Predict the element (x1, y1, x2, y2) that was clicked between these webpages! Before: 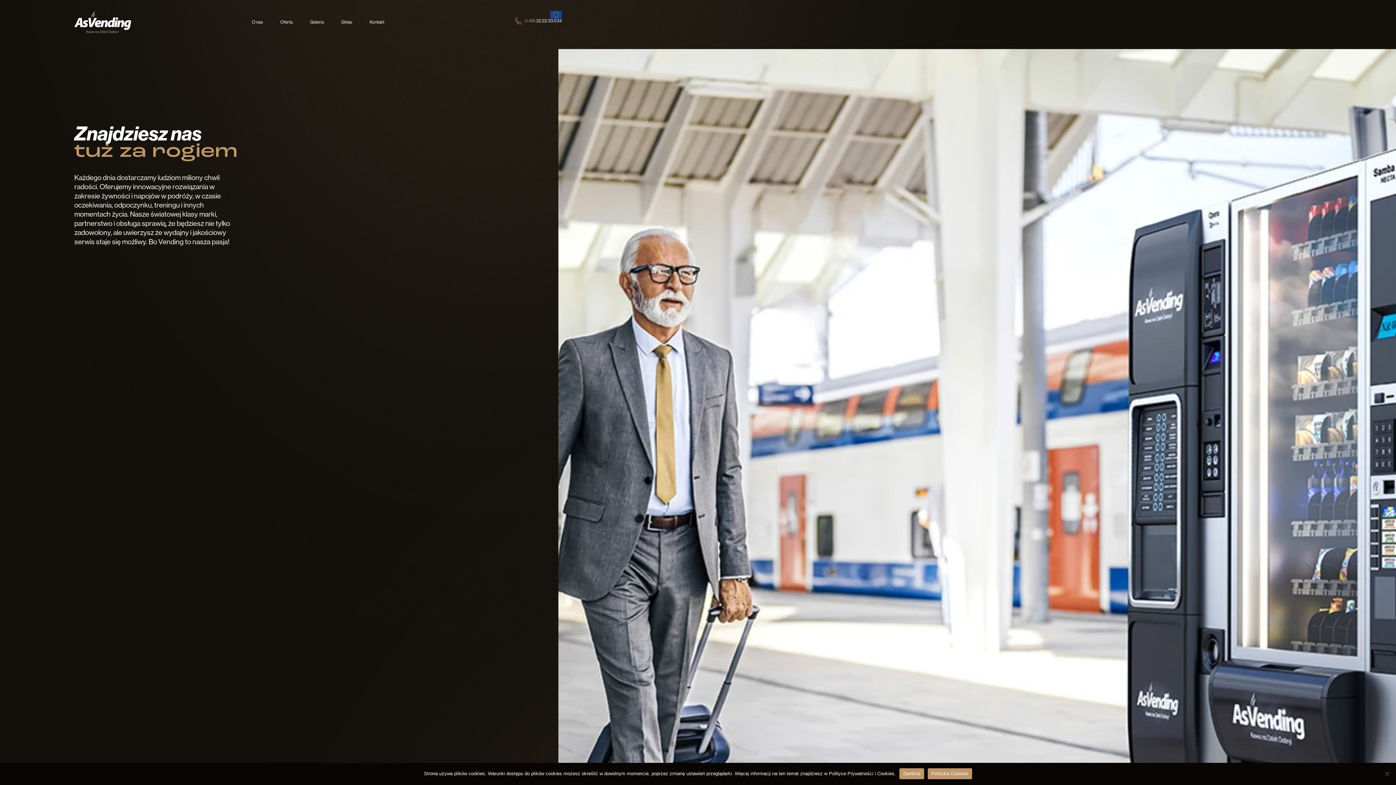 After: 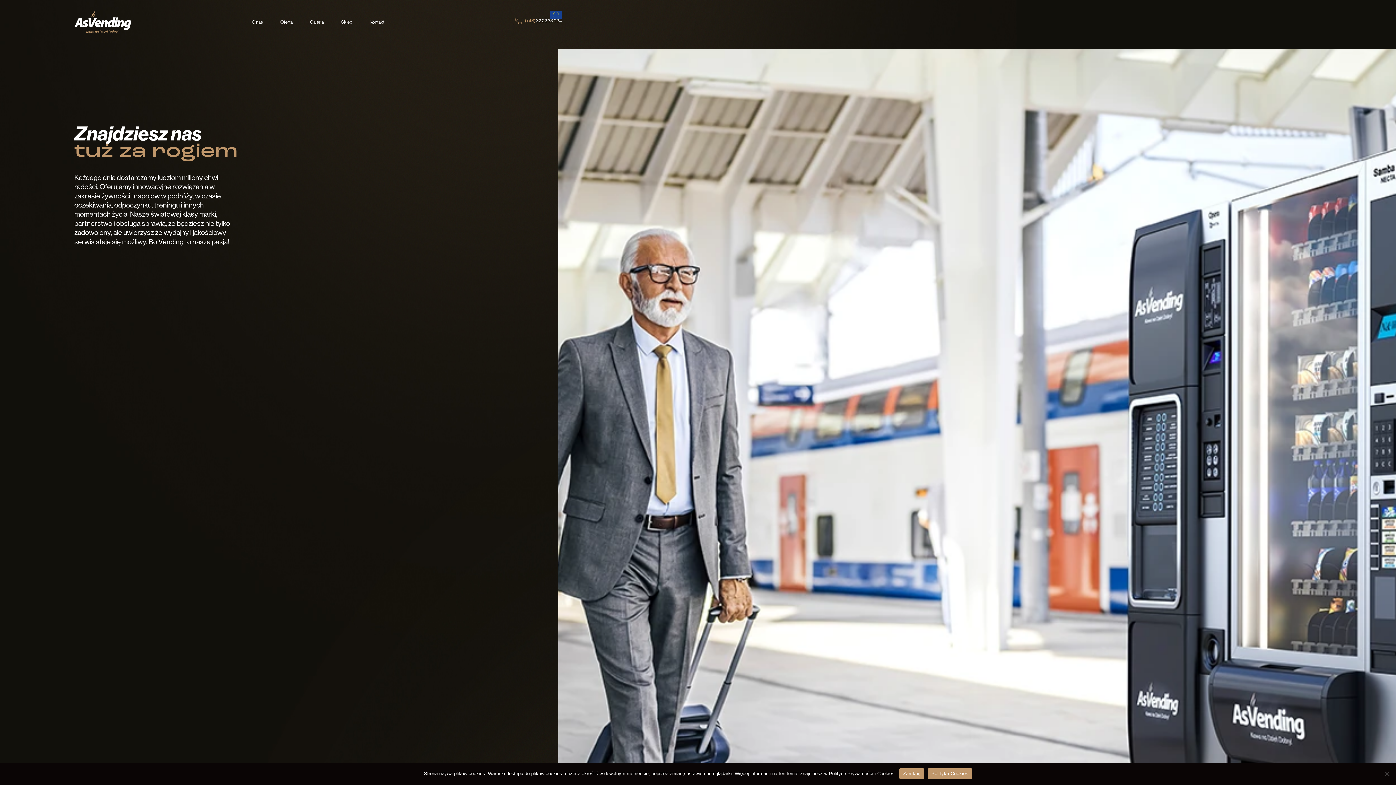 Action: label: Polityka Cookies bbox: (927, 768, 972, 779)